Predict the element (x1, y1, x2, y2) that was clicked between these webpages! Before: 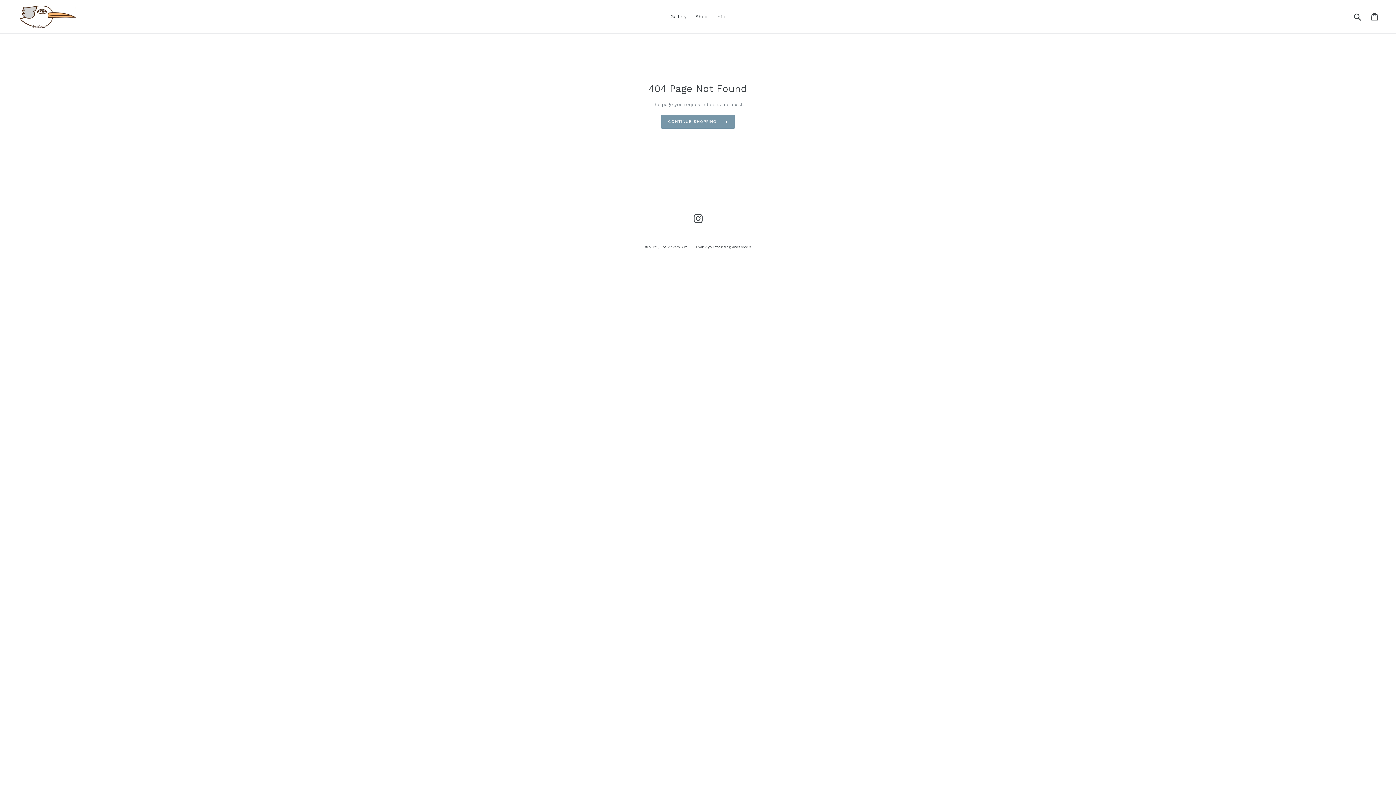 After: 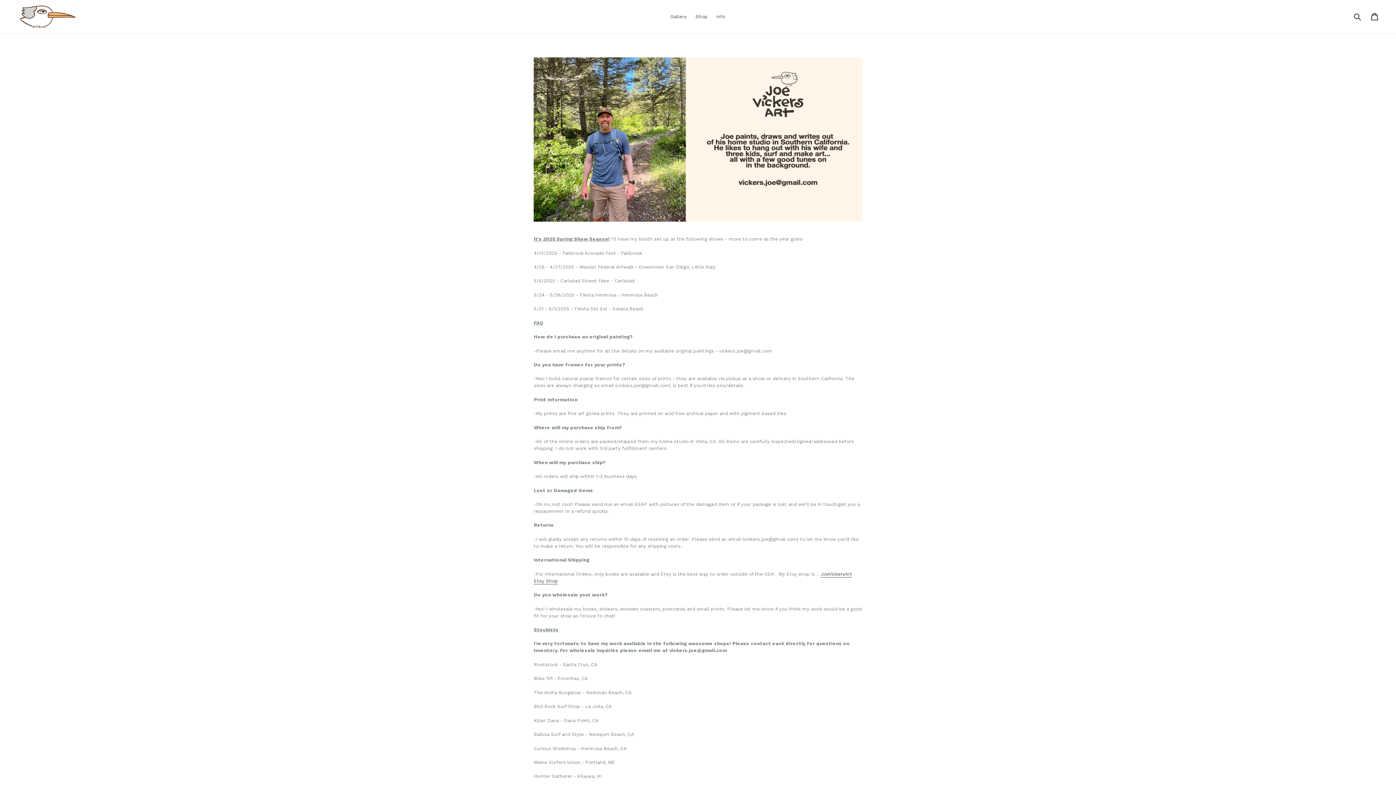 Action: label: Info bbox: (712, 12, 729, 21)